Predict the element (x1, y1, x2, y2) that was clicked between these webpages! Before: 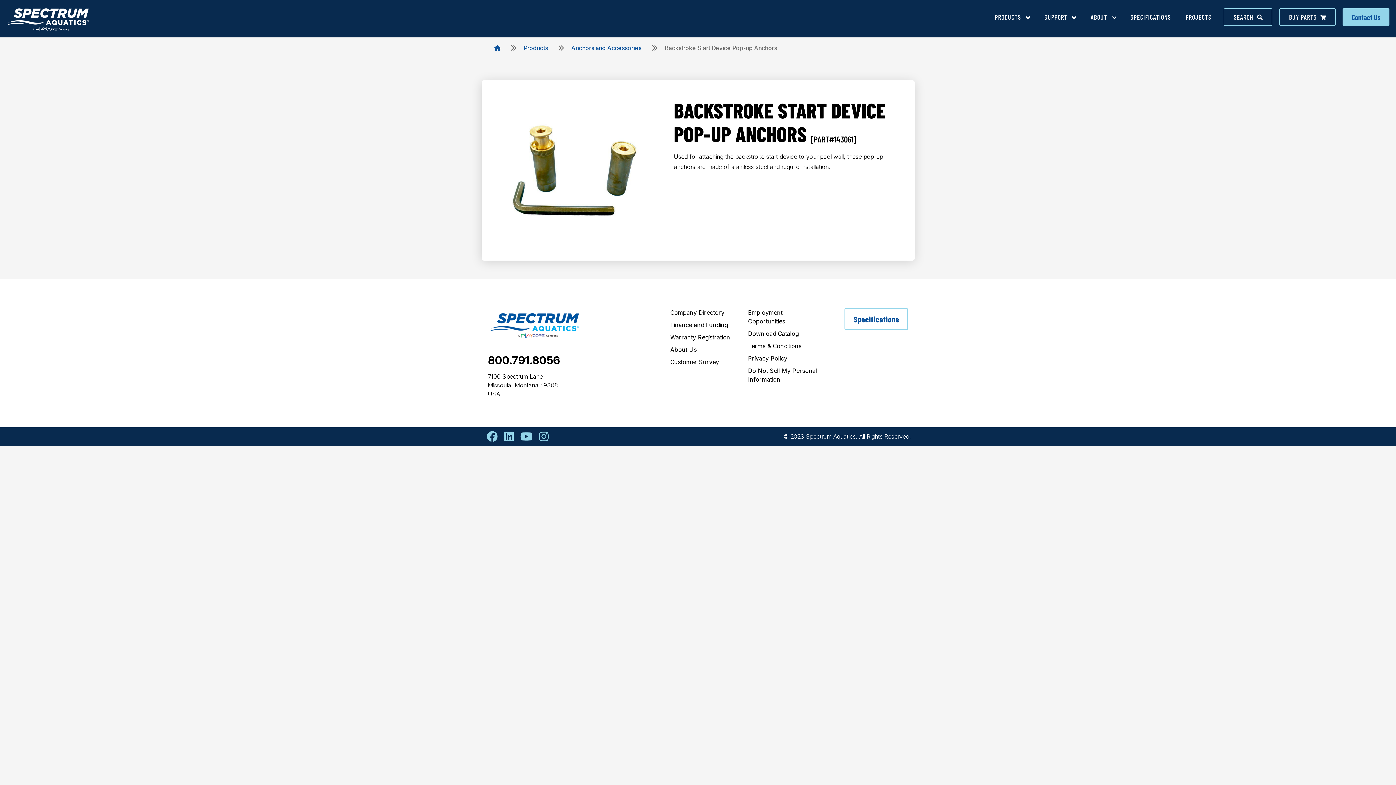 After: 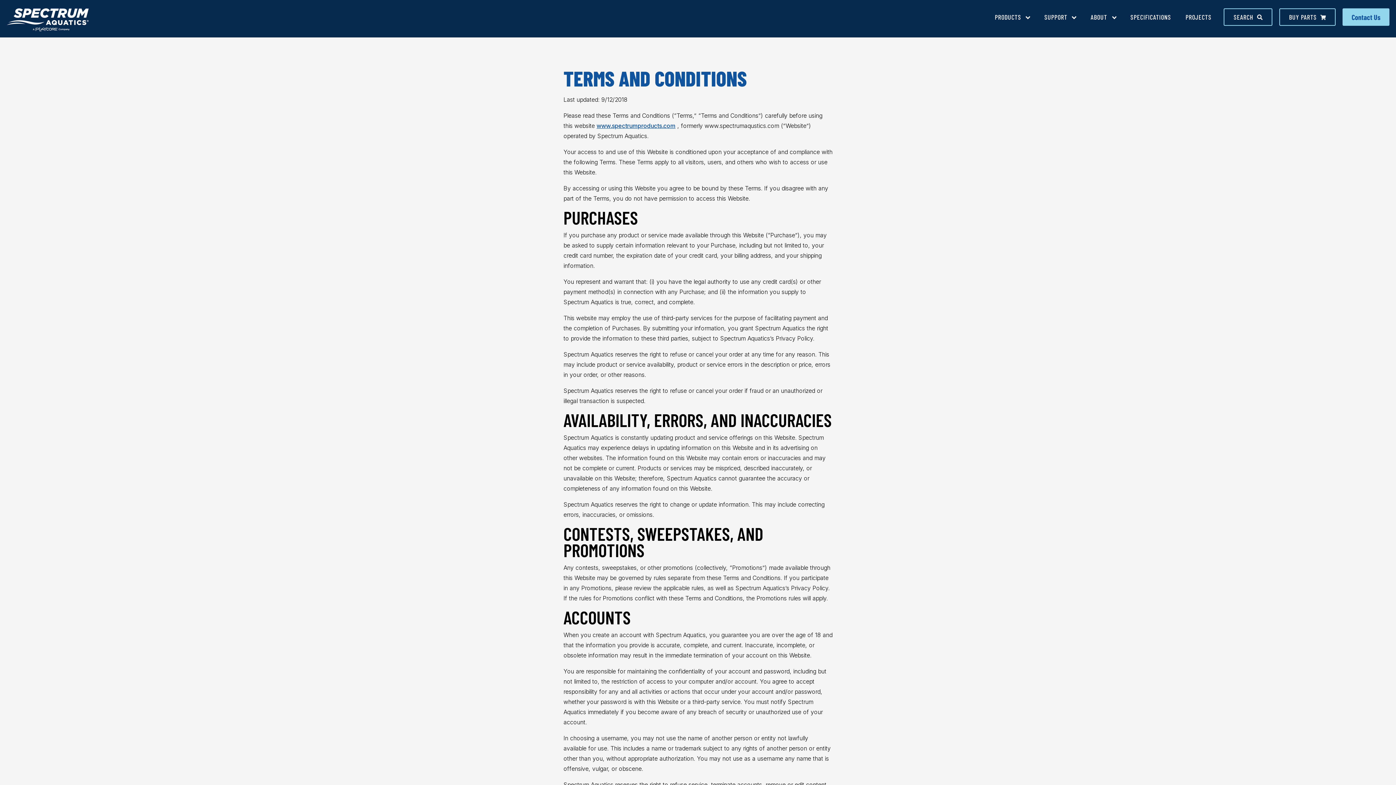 Action: label: Terms & Conditions bbox: (748, 341, 820, 350)